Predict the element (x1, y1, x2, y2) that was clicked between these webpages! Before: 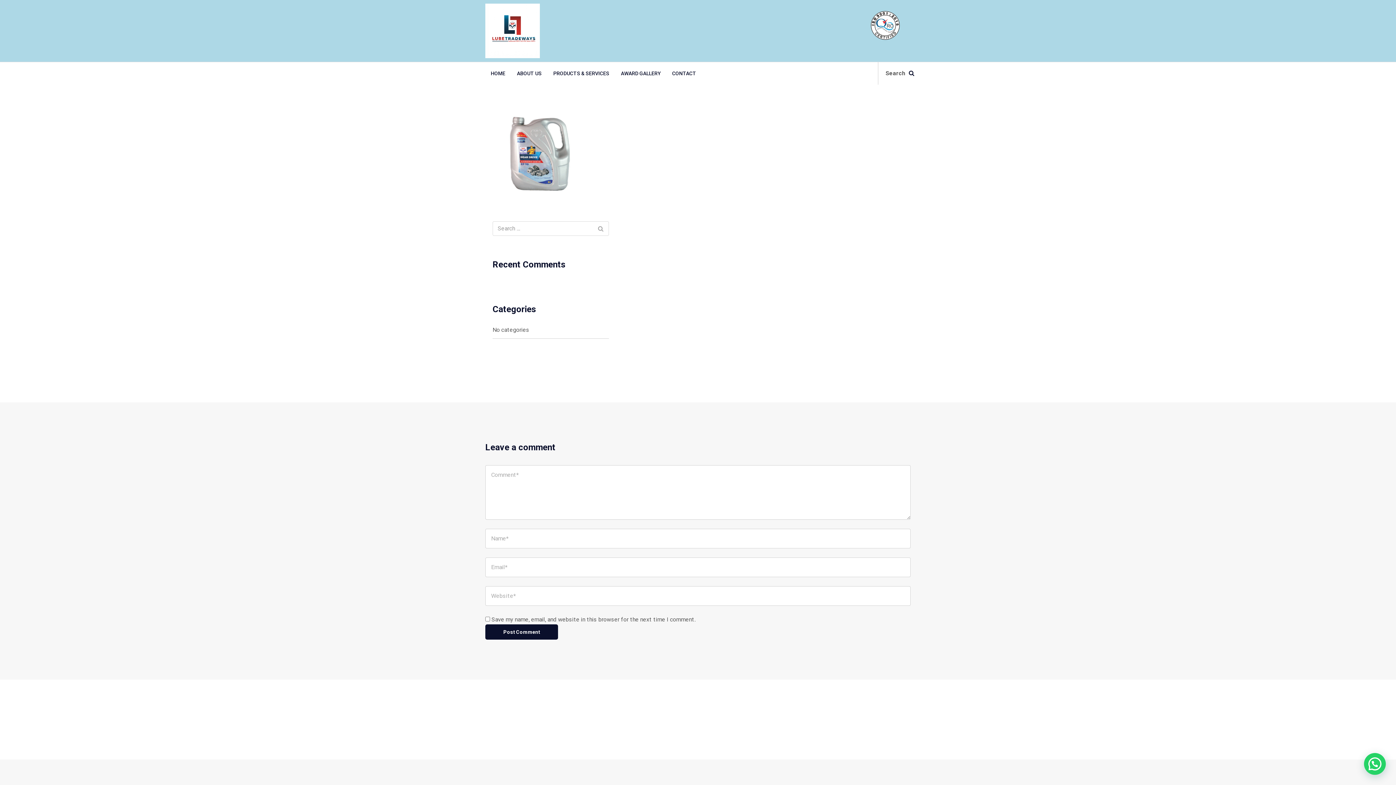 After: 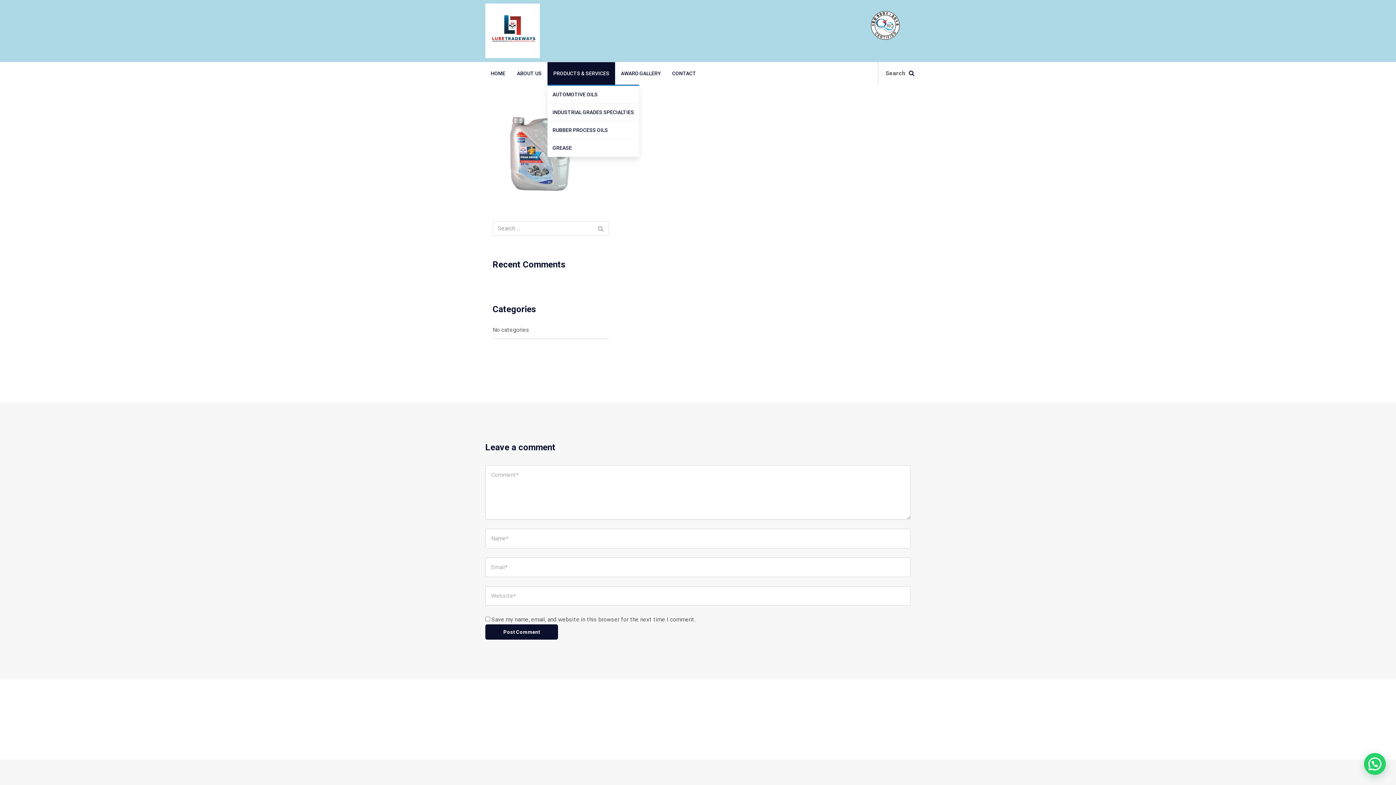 Action: label: PRODUCTS & SERVICES bbox: (547, 62, 615, 84)